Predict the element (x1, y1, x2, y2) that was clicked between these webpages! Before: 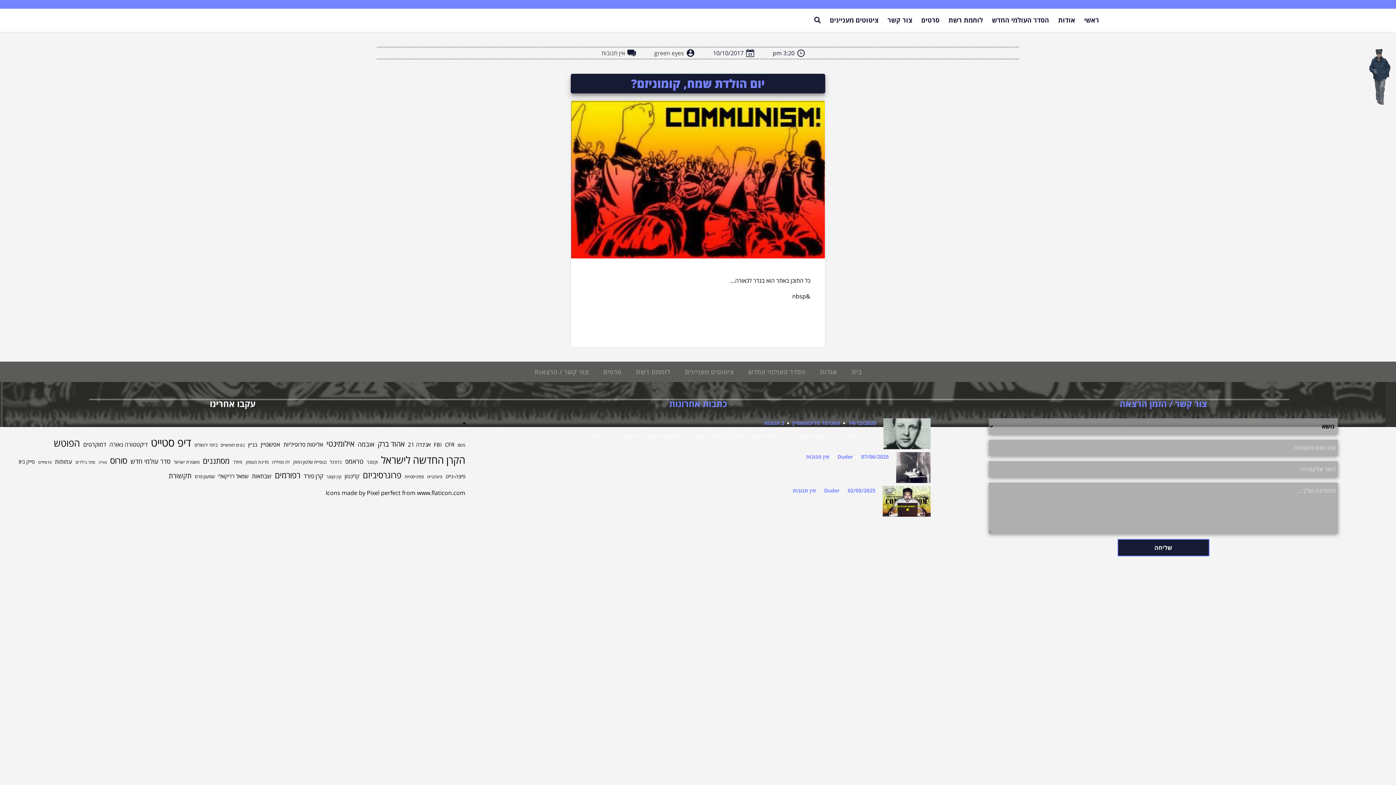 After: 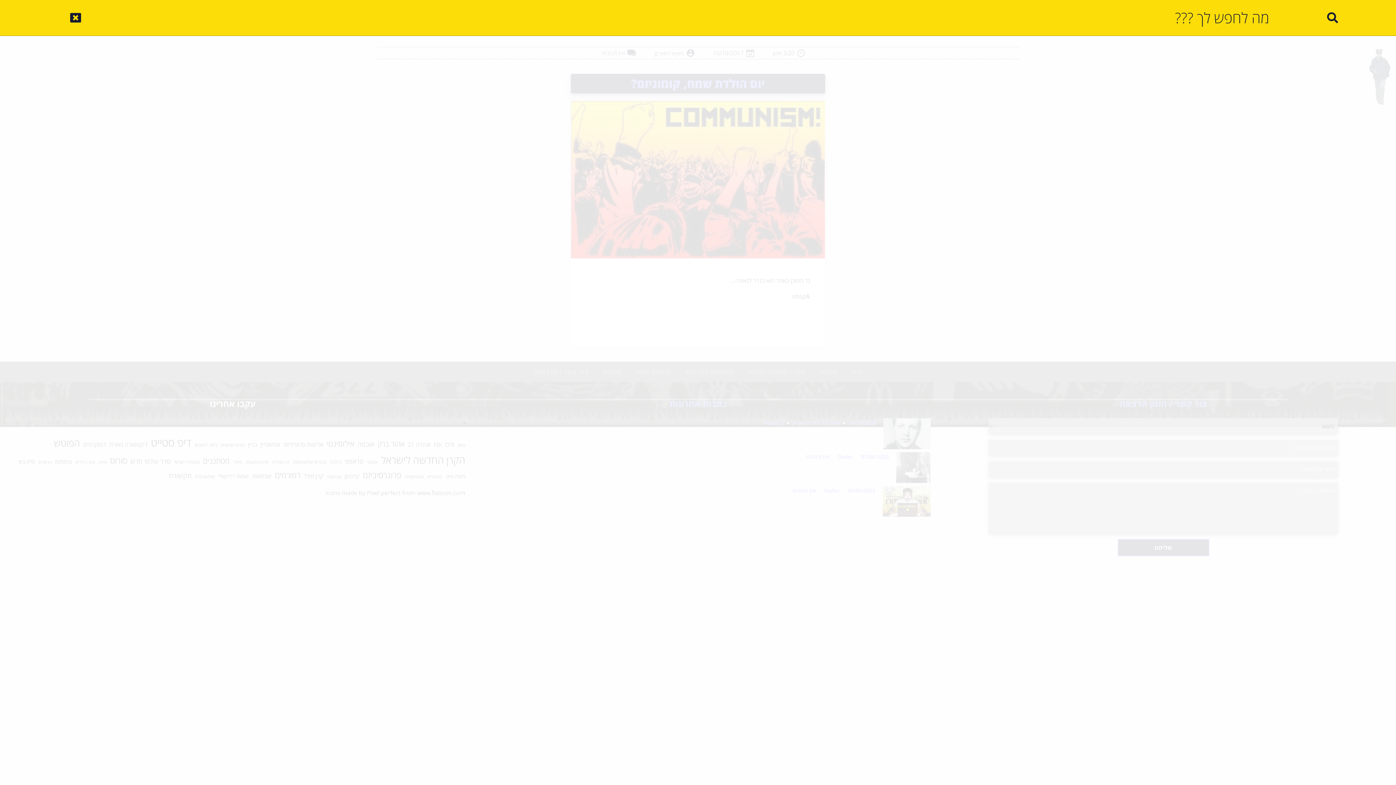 Action: bbox: (814, 11, 821, 28)